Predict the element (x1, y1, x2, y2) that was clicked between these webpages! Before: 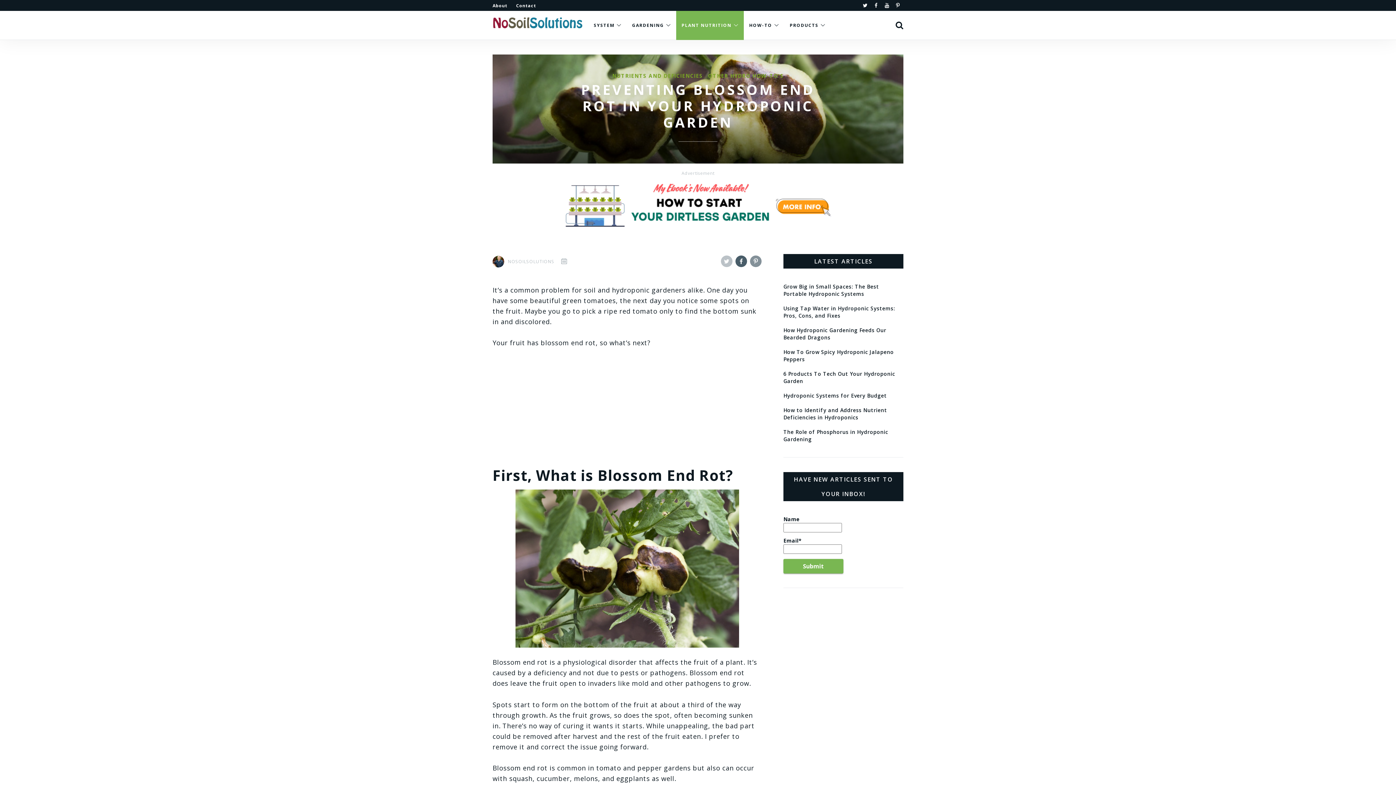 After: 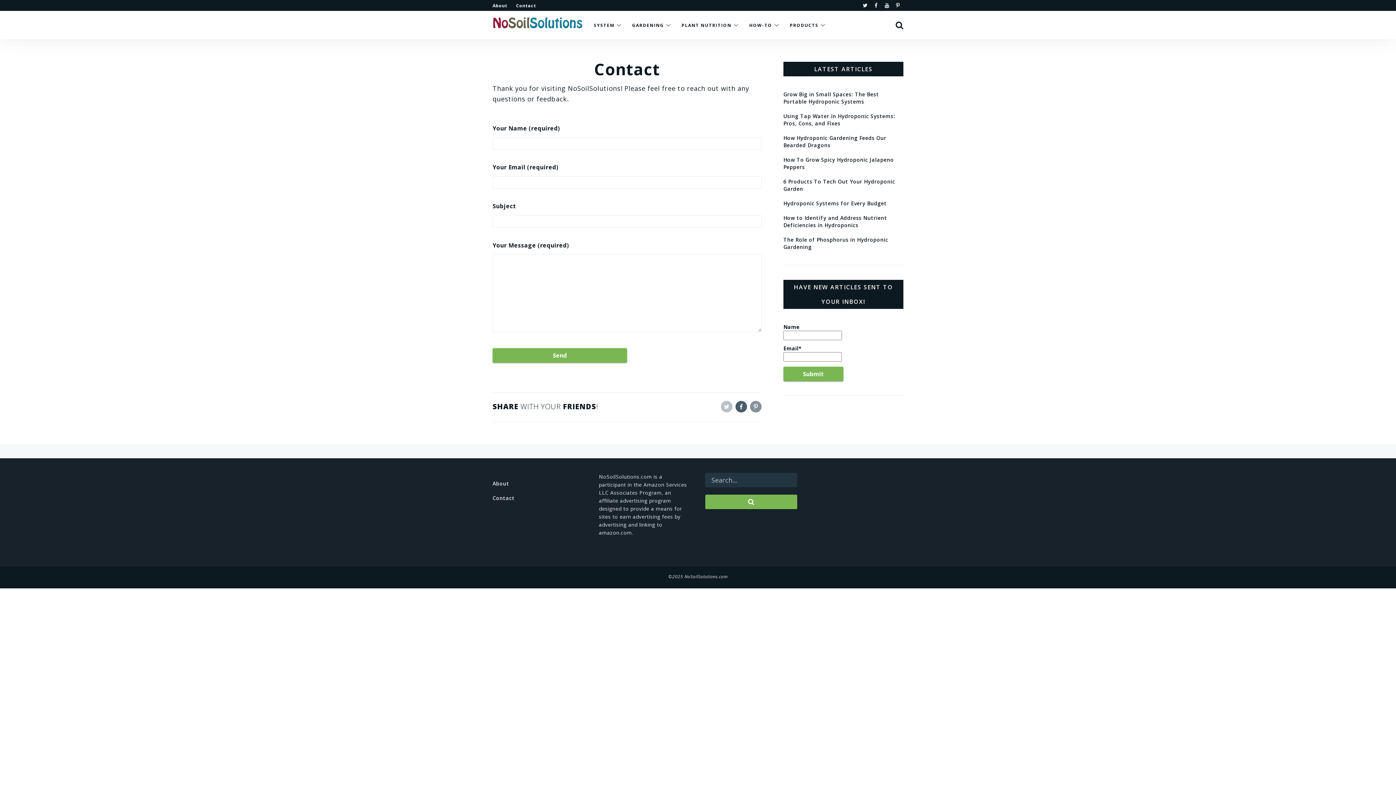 Action: bbox: (516, 1, 536, 9) label: Contact